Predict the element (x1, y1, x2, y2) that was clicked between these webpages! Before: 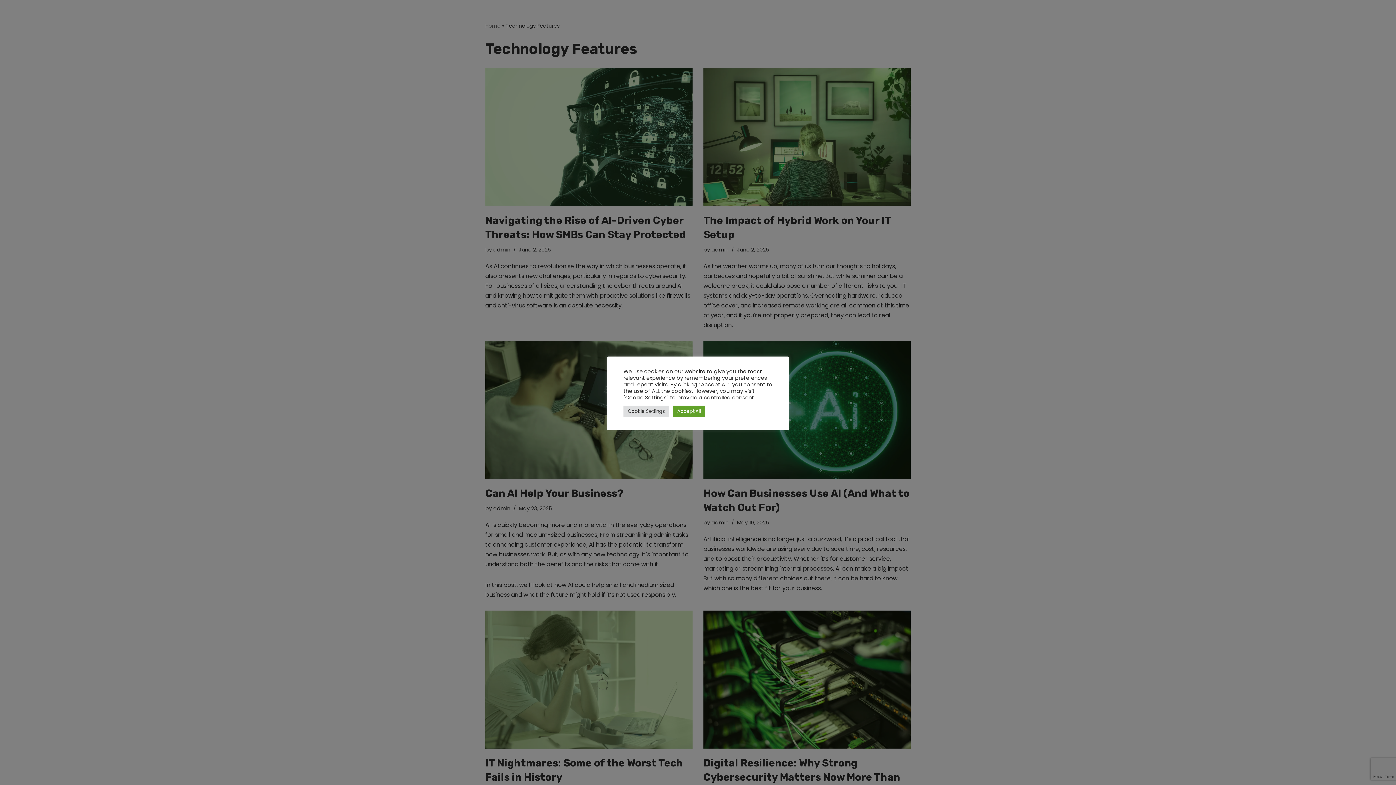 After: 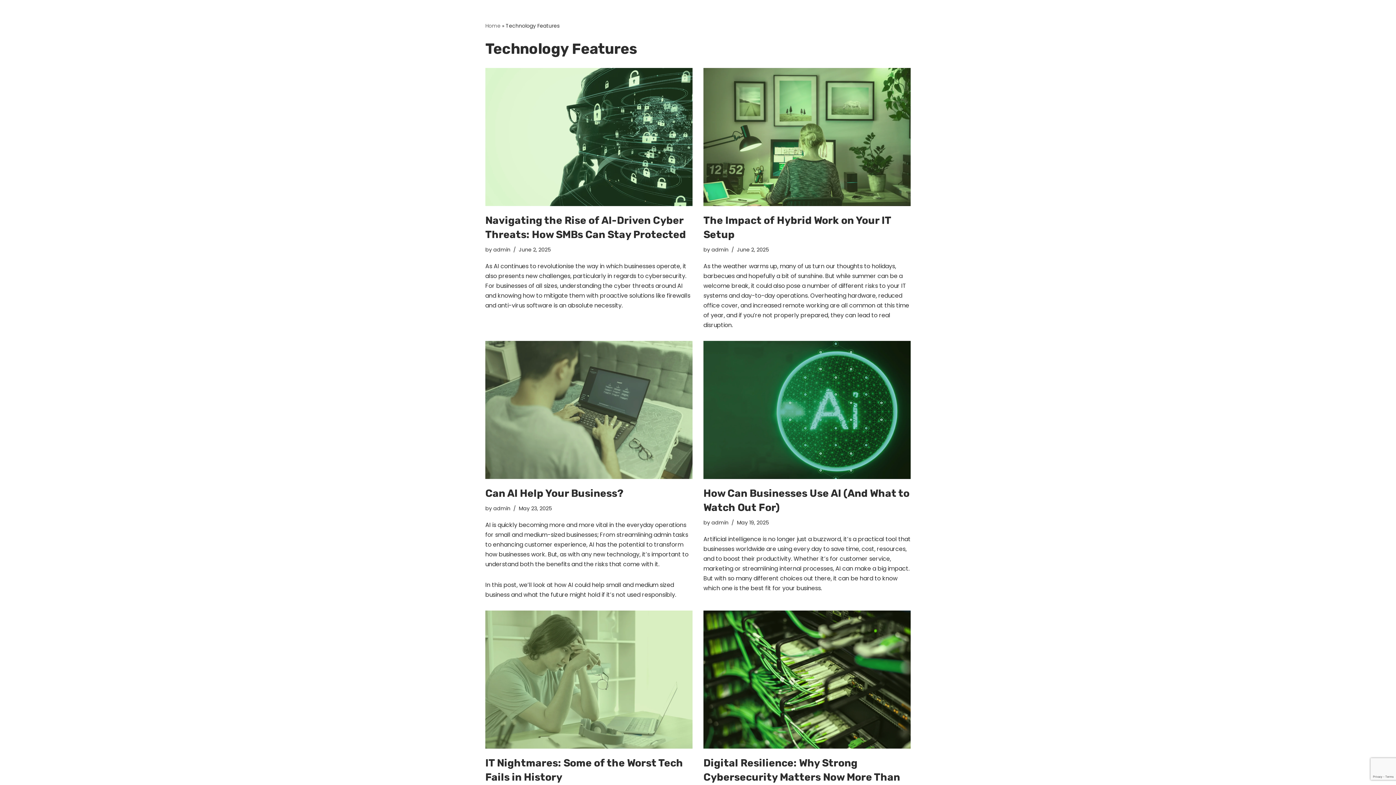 Action: bbox: (673, 405, 705, 416) label: Accept All